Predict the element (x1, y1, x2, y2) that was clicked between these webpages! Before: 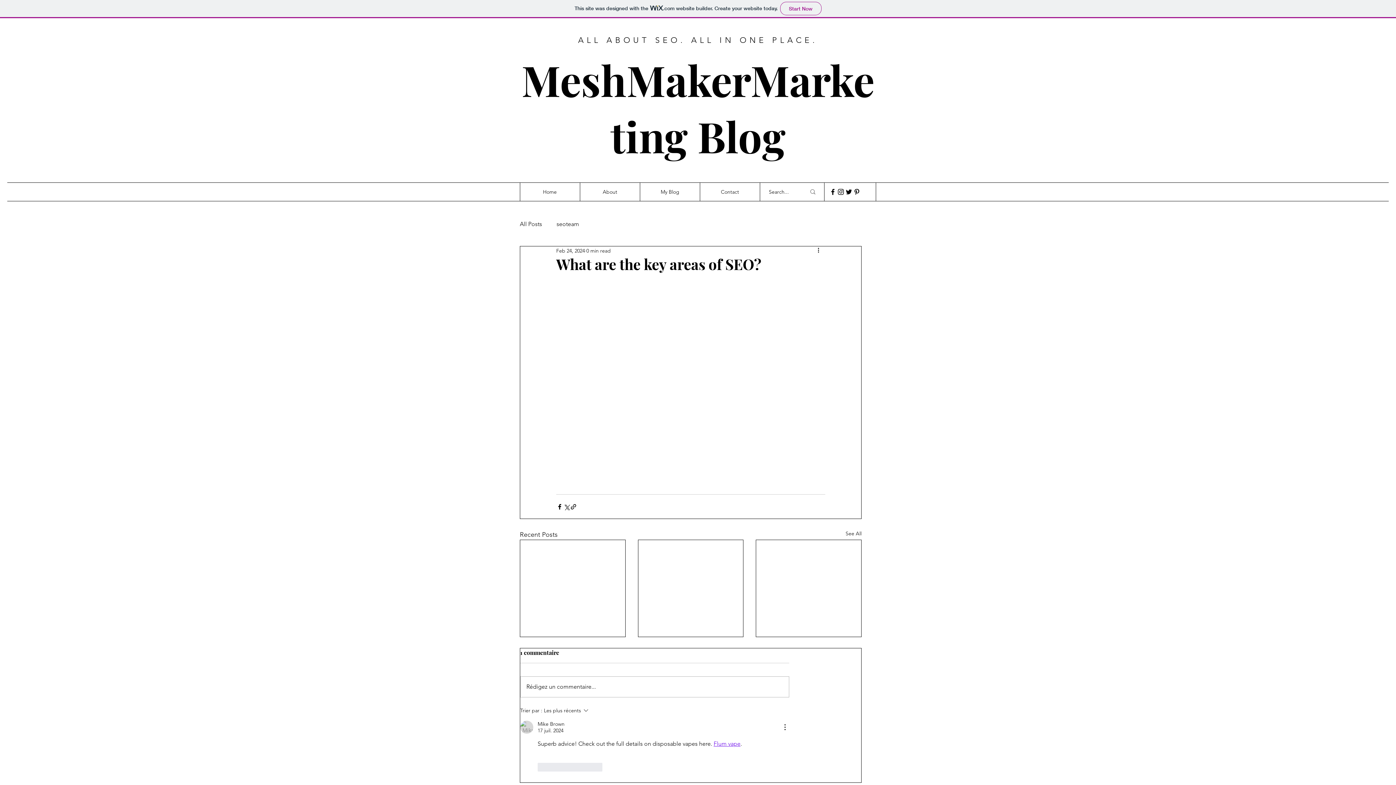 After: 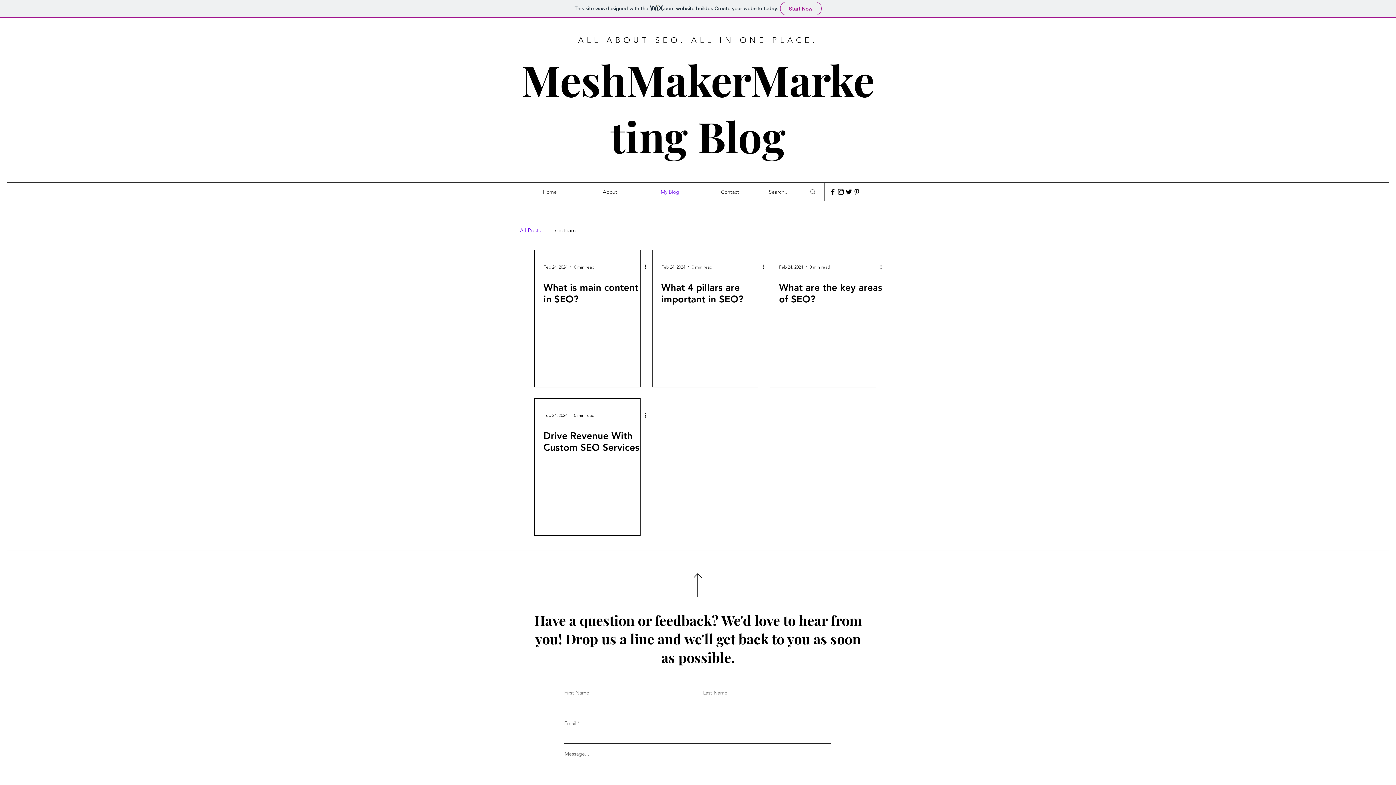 Action: label: See All bbox: (845, 530, 861, 540)